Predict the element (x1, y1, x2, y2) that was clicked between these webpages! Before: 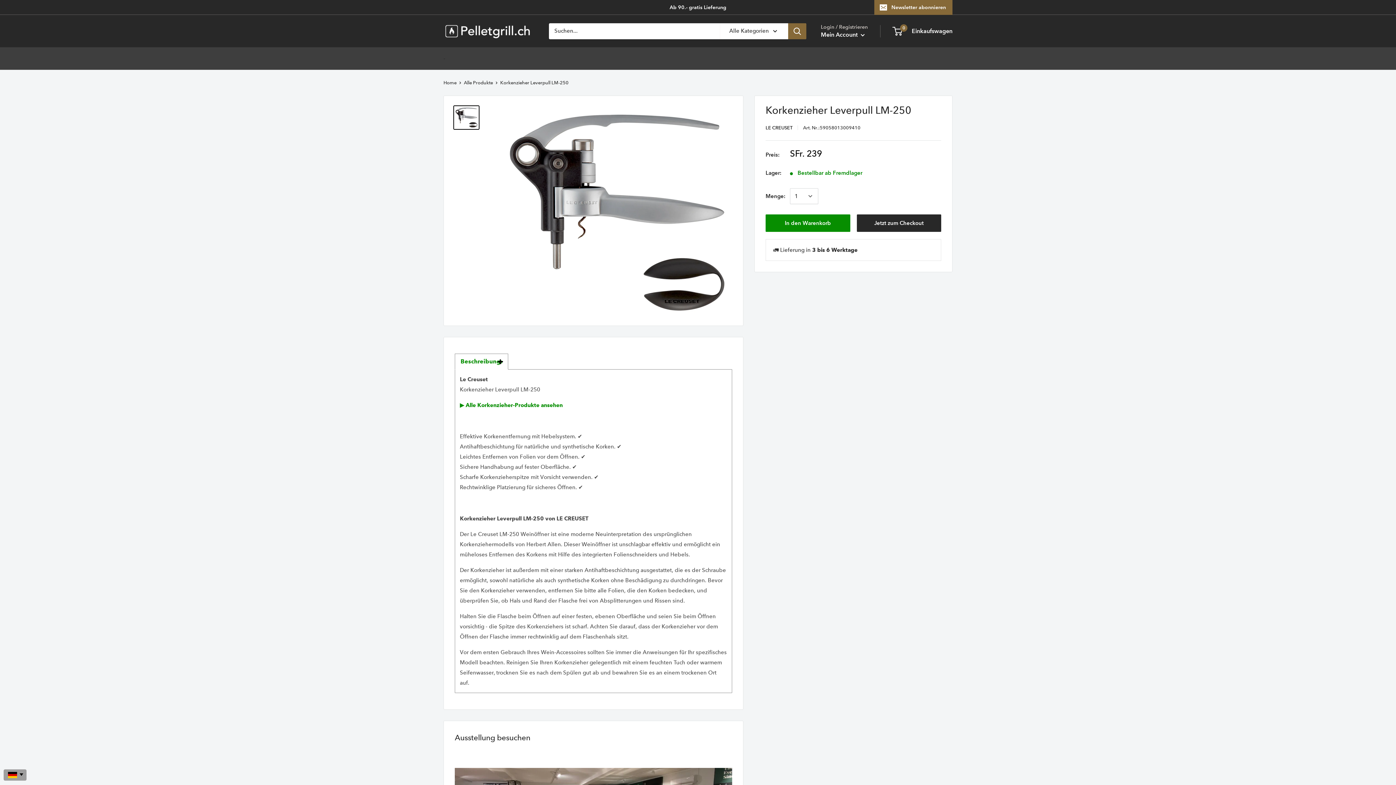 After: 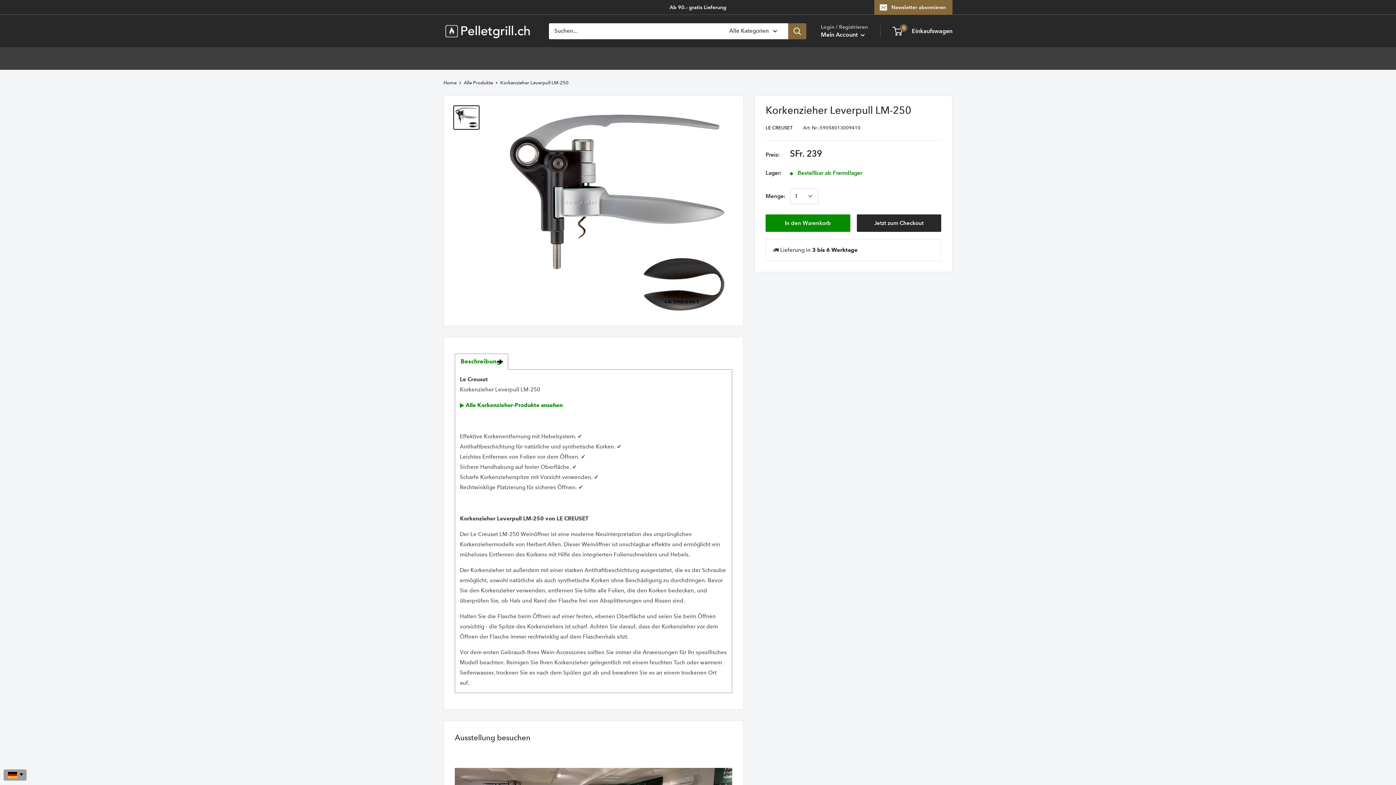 Action: bbox: (453, 105, 479, 129)